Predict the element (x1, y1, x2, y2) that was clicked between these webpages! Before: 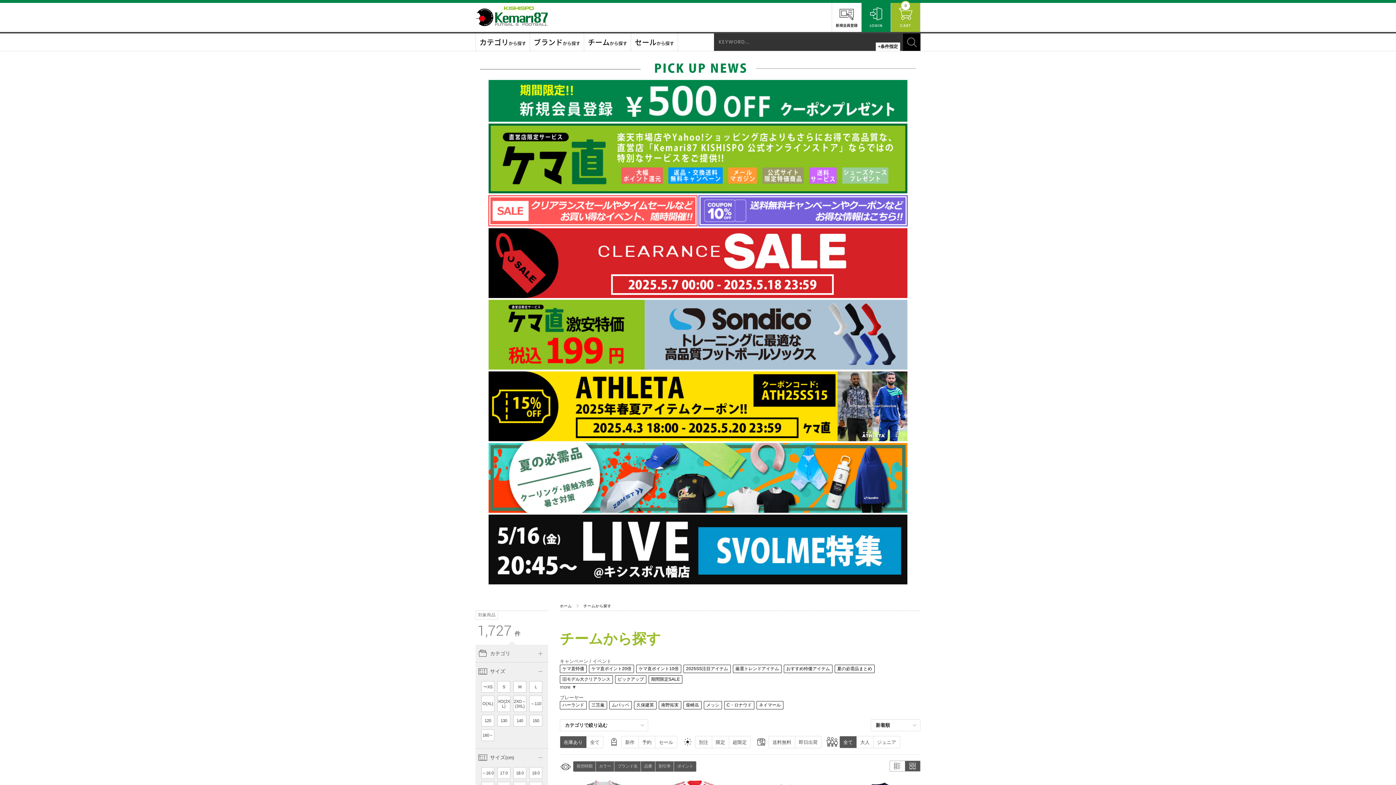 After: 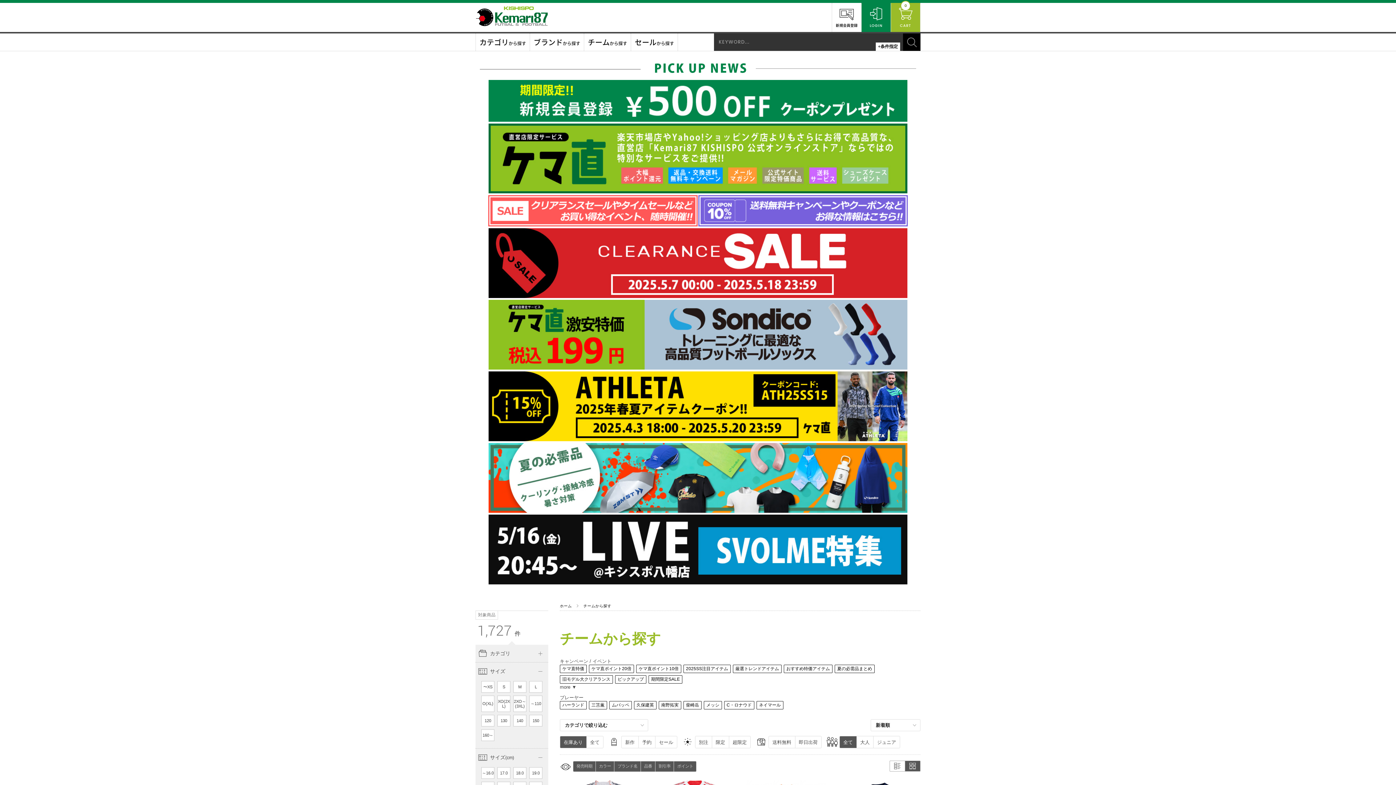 Action: bbox: (488, 577, 907, 583)